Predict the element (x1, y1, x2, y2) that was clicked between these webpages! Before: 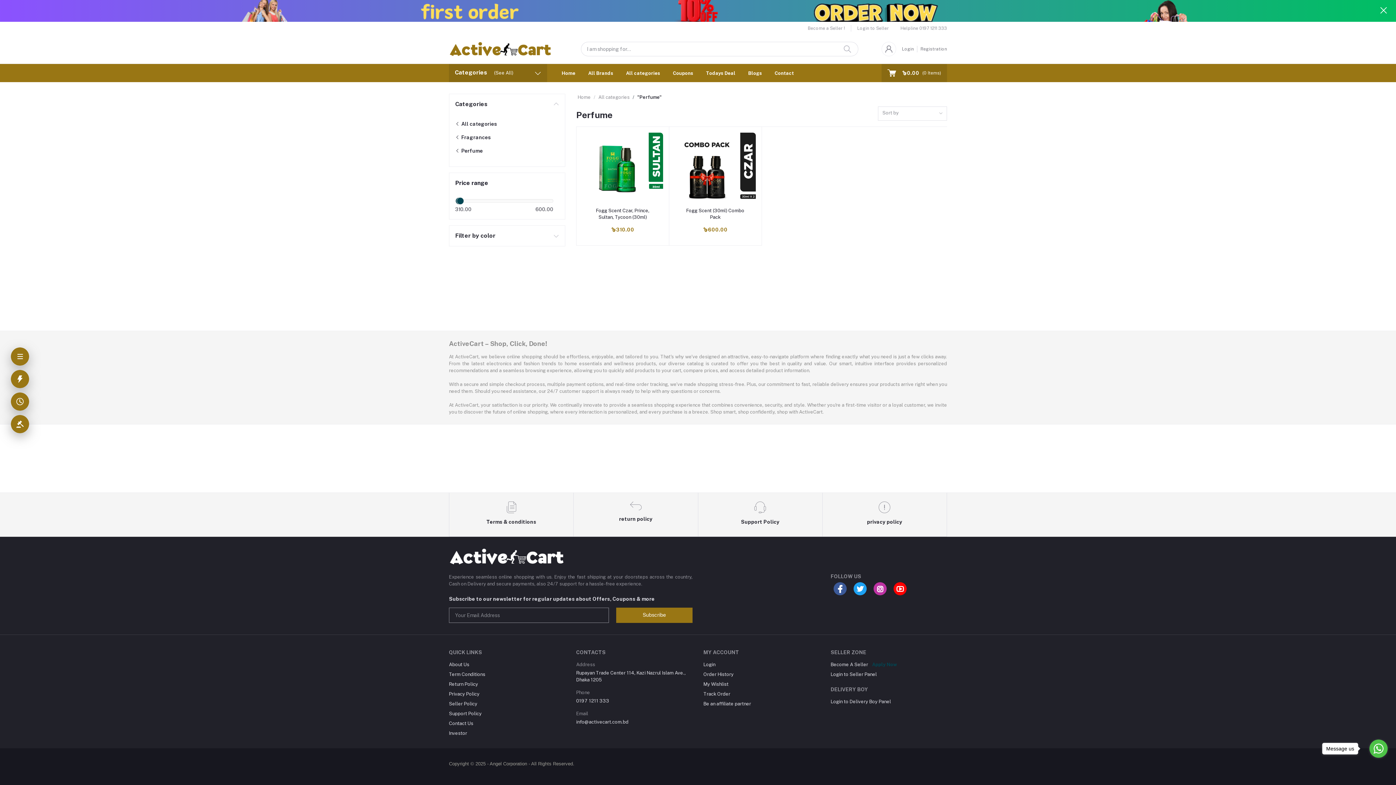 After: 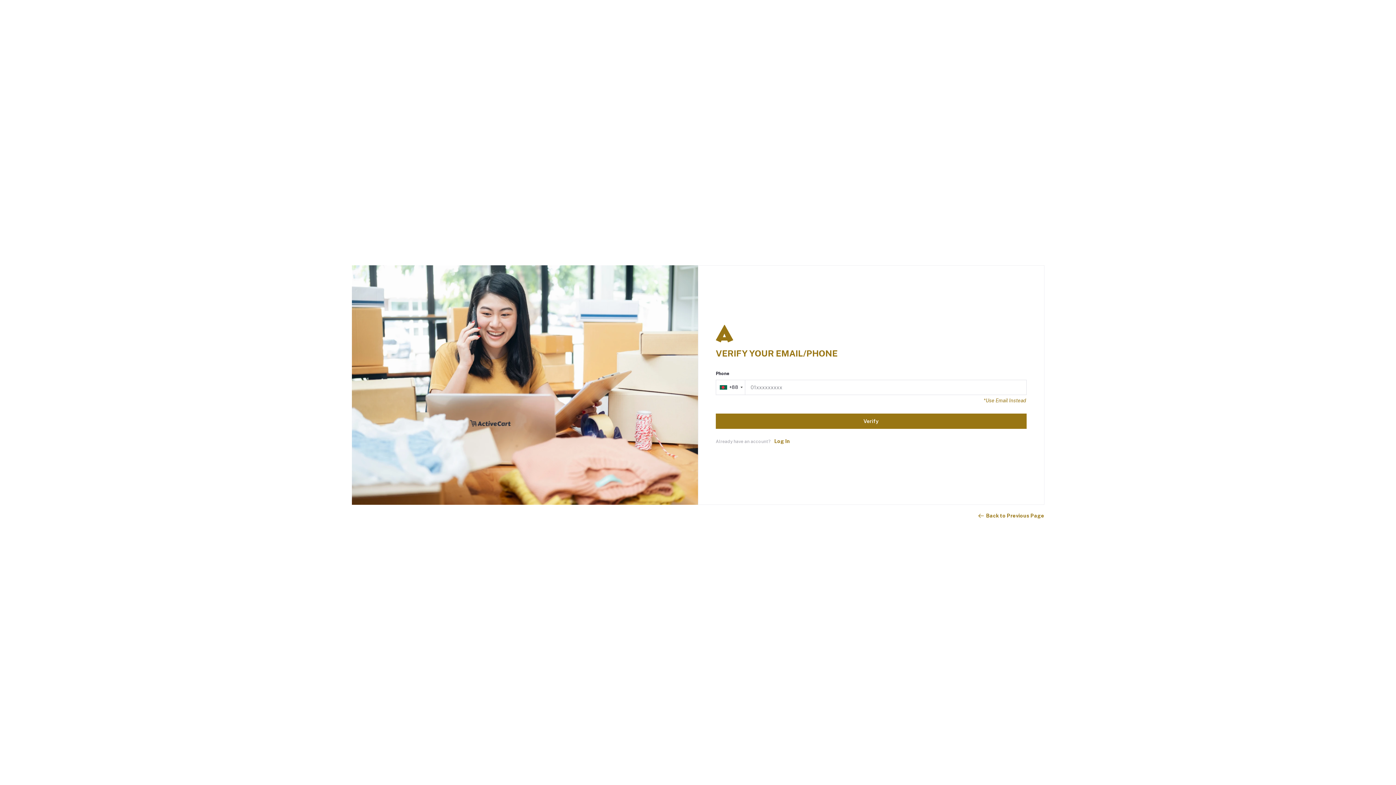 Action: label: Apply Now bbox: (872, 662, 897, 667)